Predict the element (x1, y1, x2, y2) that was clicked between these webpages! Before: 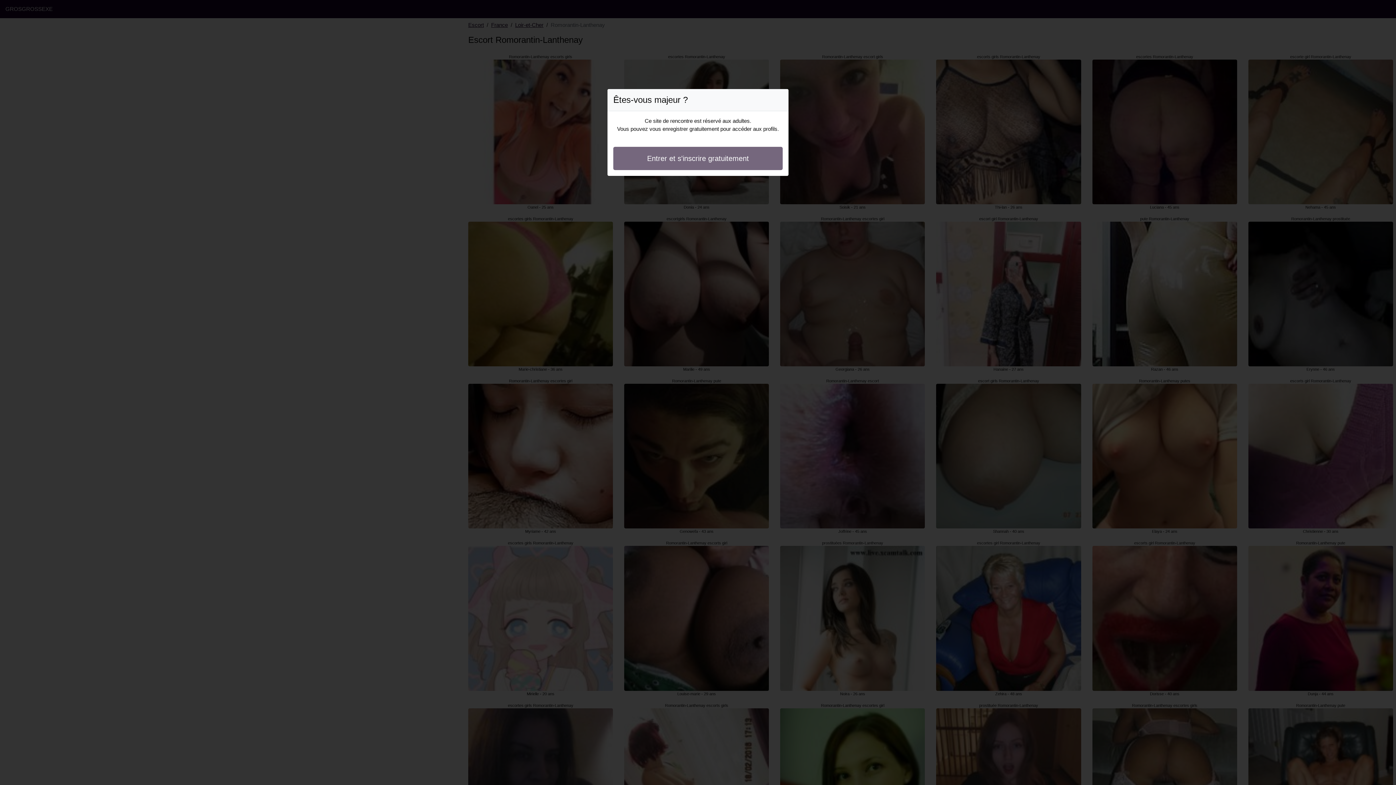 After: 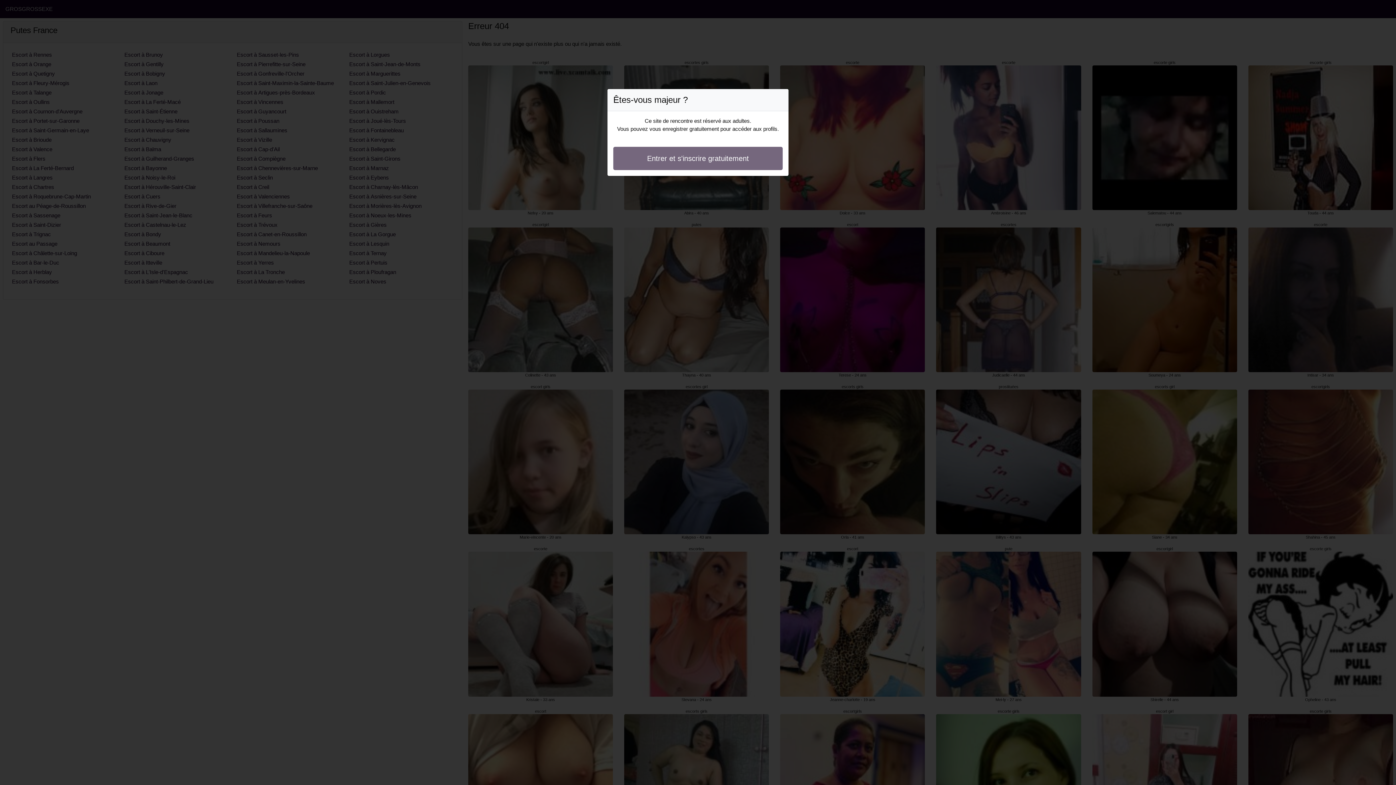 Action: label: Entrer et s'inscrire gratuitement bbox: (613, 146, 782, 170)